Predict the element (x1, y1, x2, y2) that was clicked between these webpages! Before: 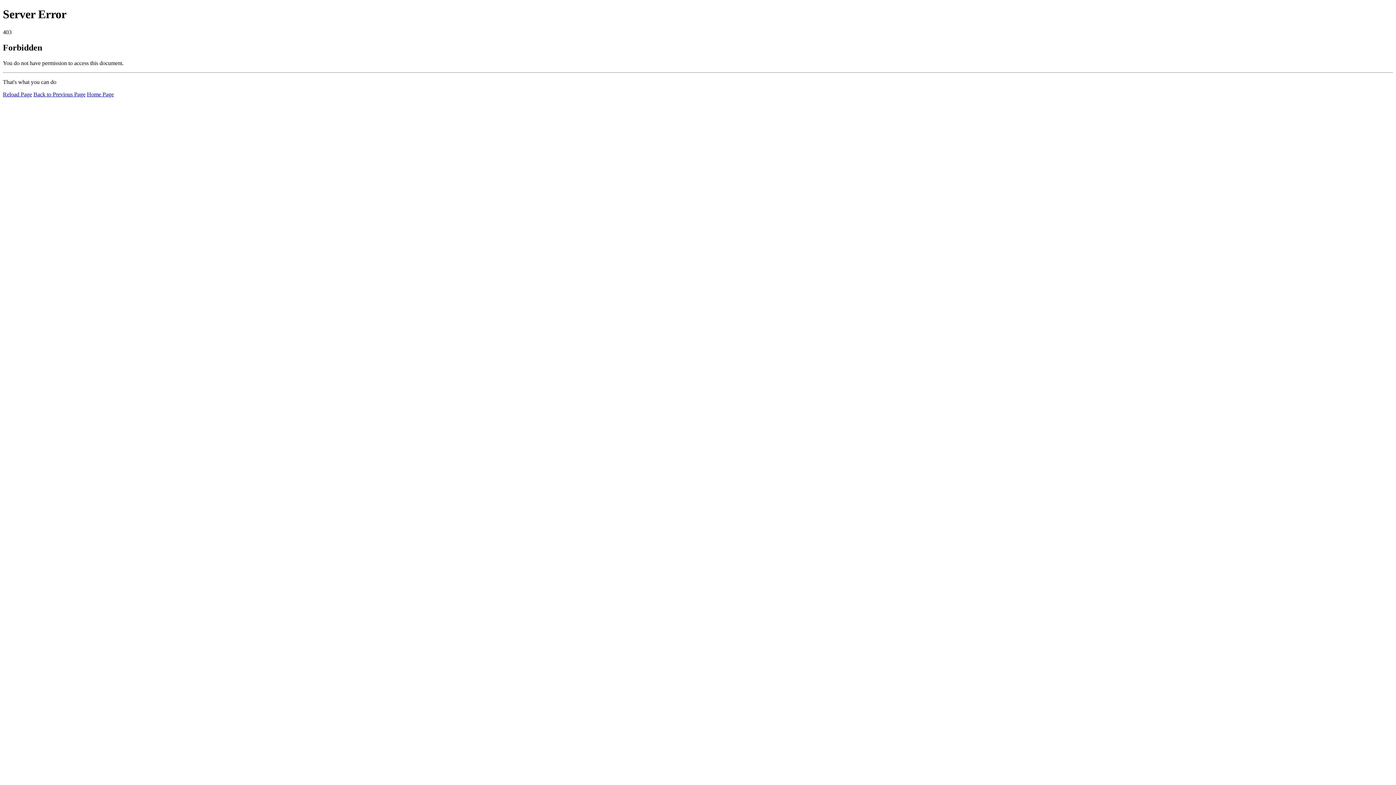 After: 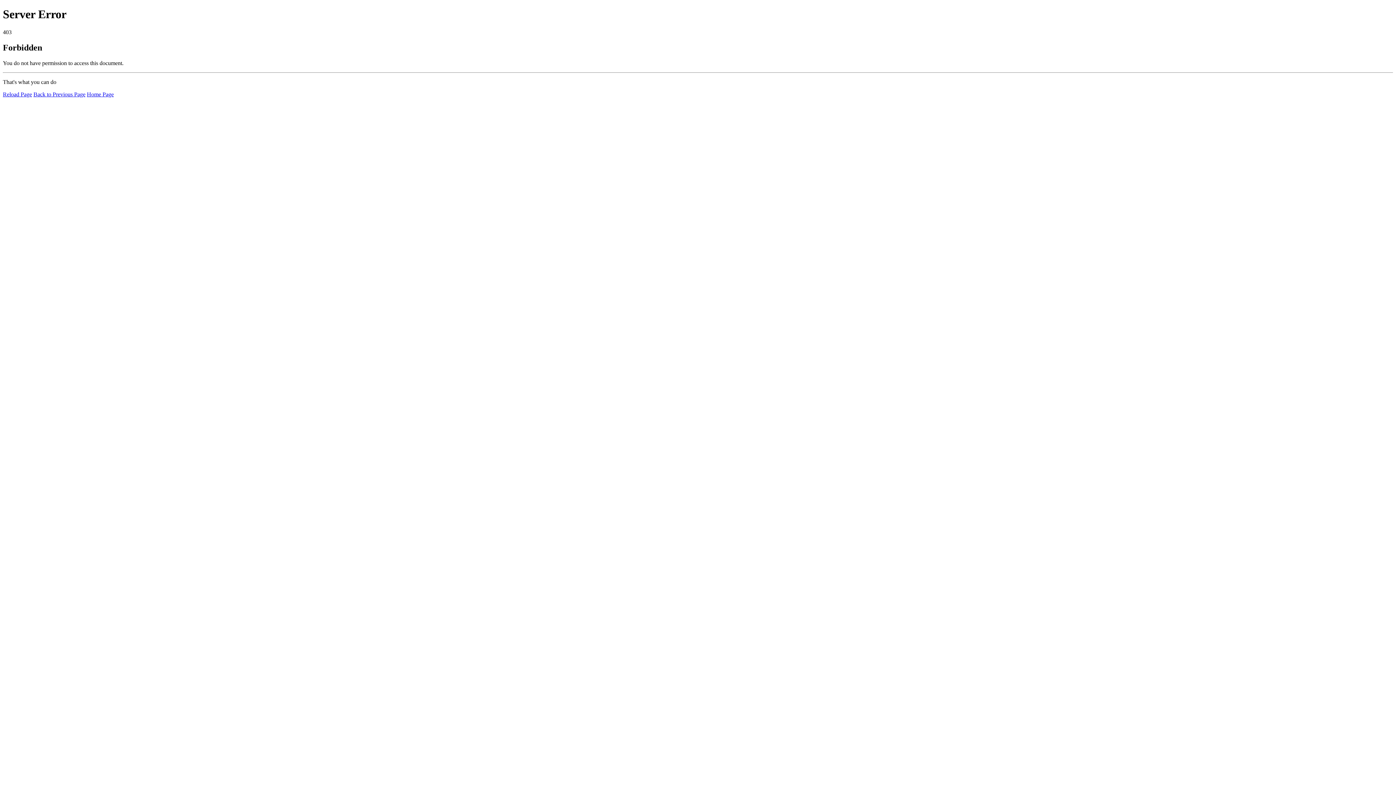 Action: label: Reload Page bbox: (2, 91, 32, 97)